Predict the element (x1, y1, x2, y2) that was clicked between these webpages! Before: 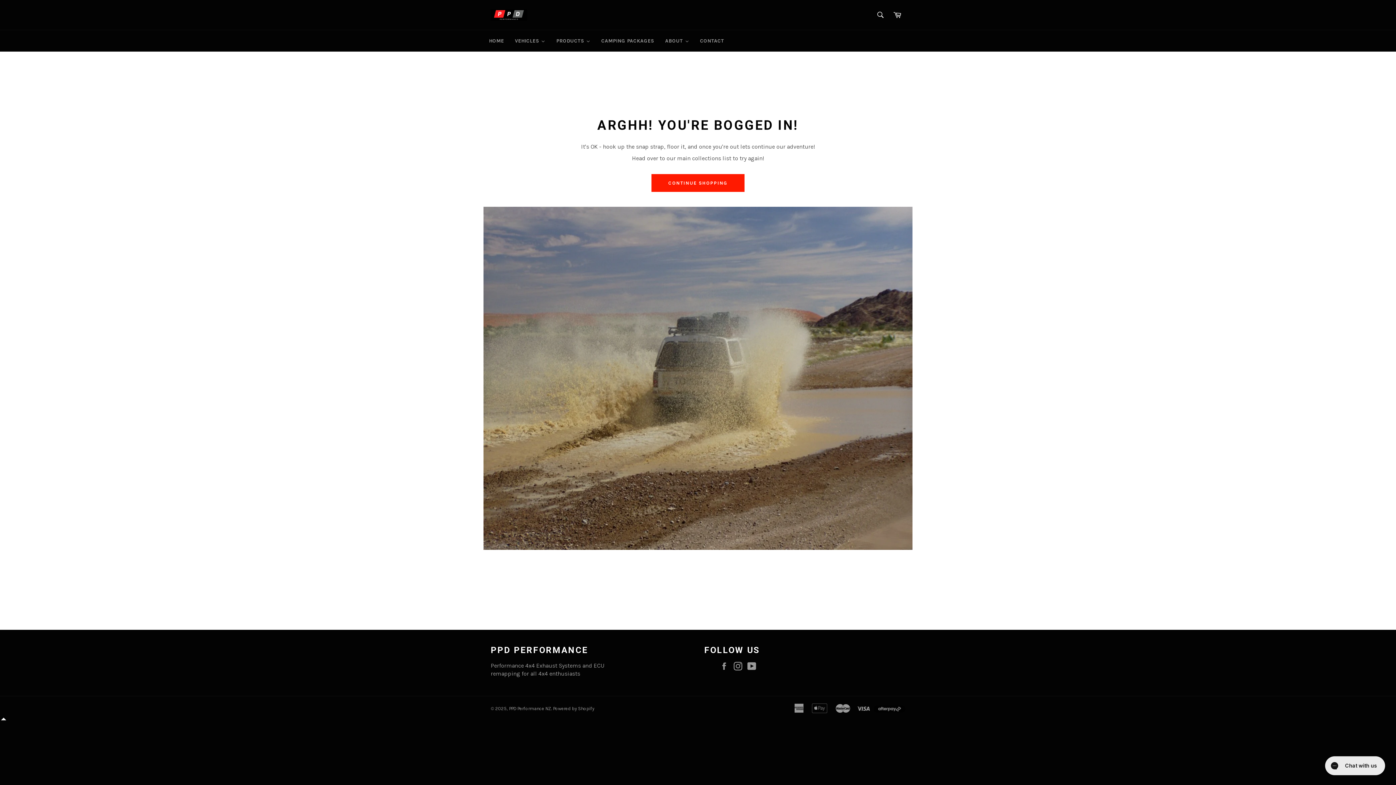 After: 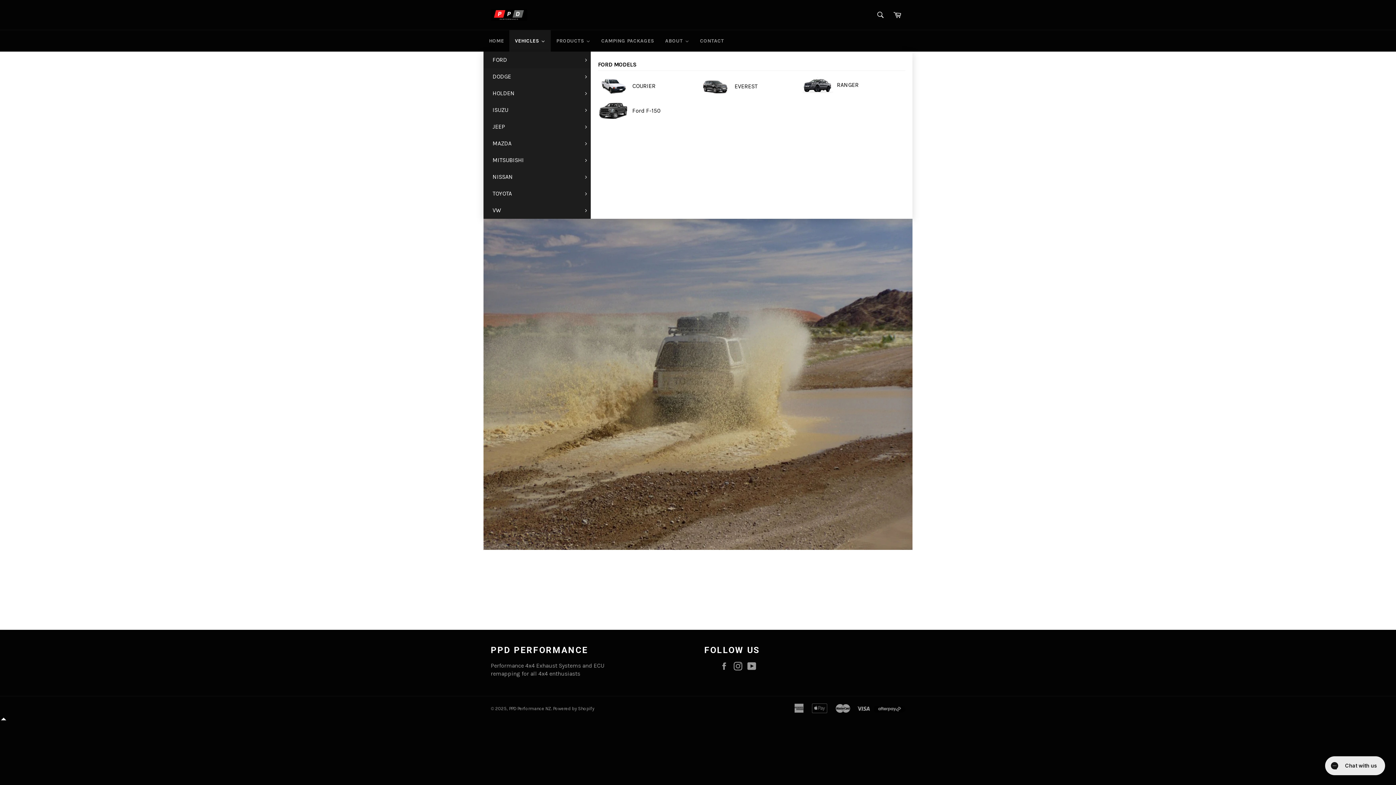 Action: label: VEHICLES bbox: (509, 30, 550, 51)